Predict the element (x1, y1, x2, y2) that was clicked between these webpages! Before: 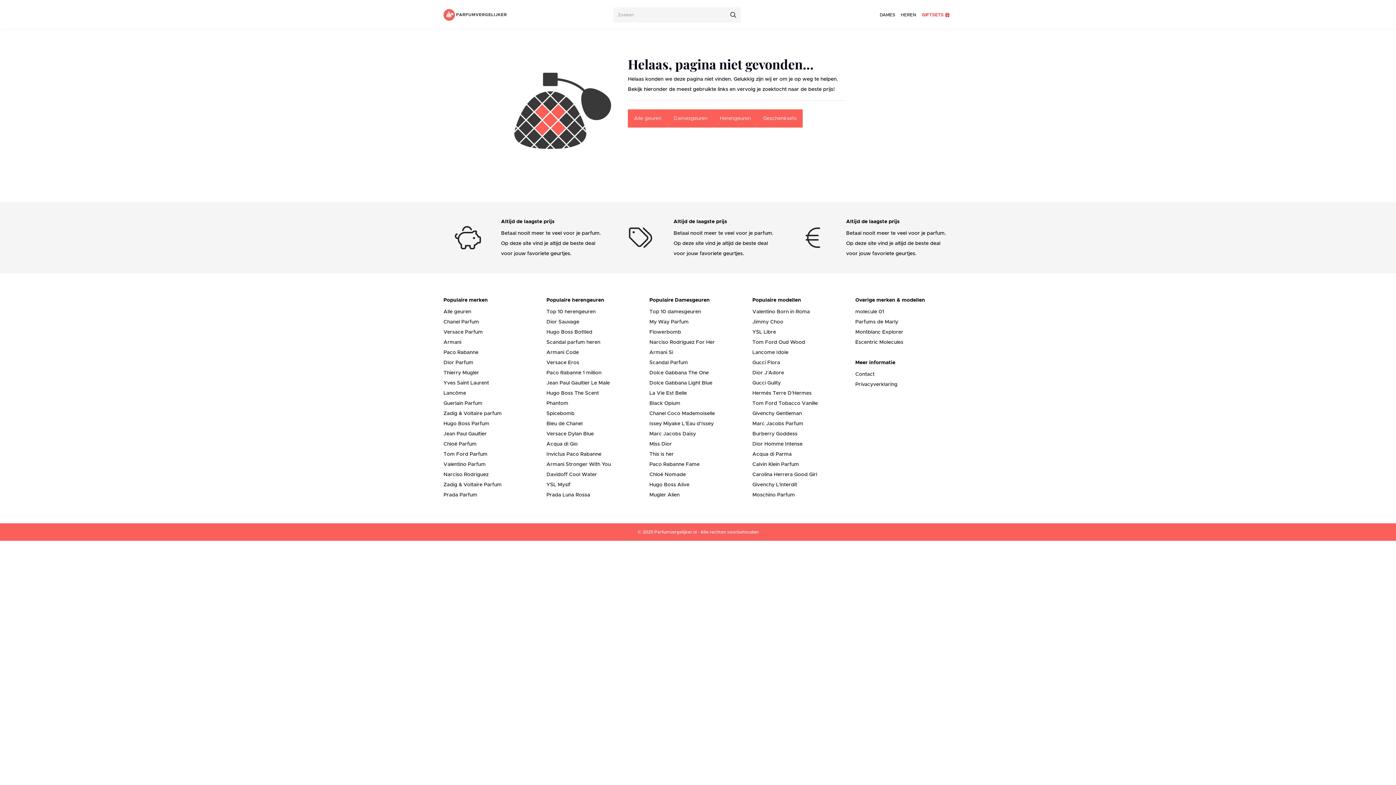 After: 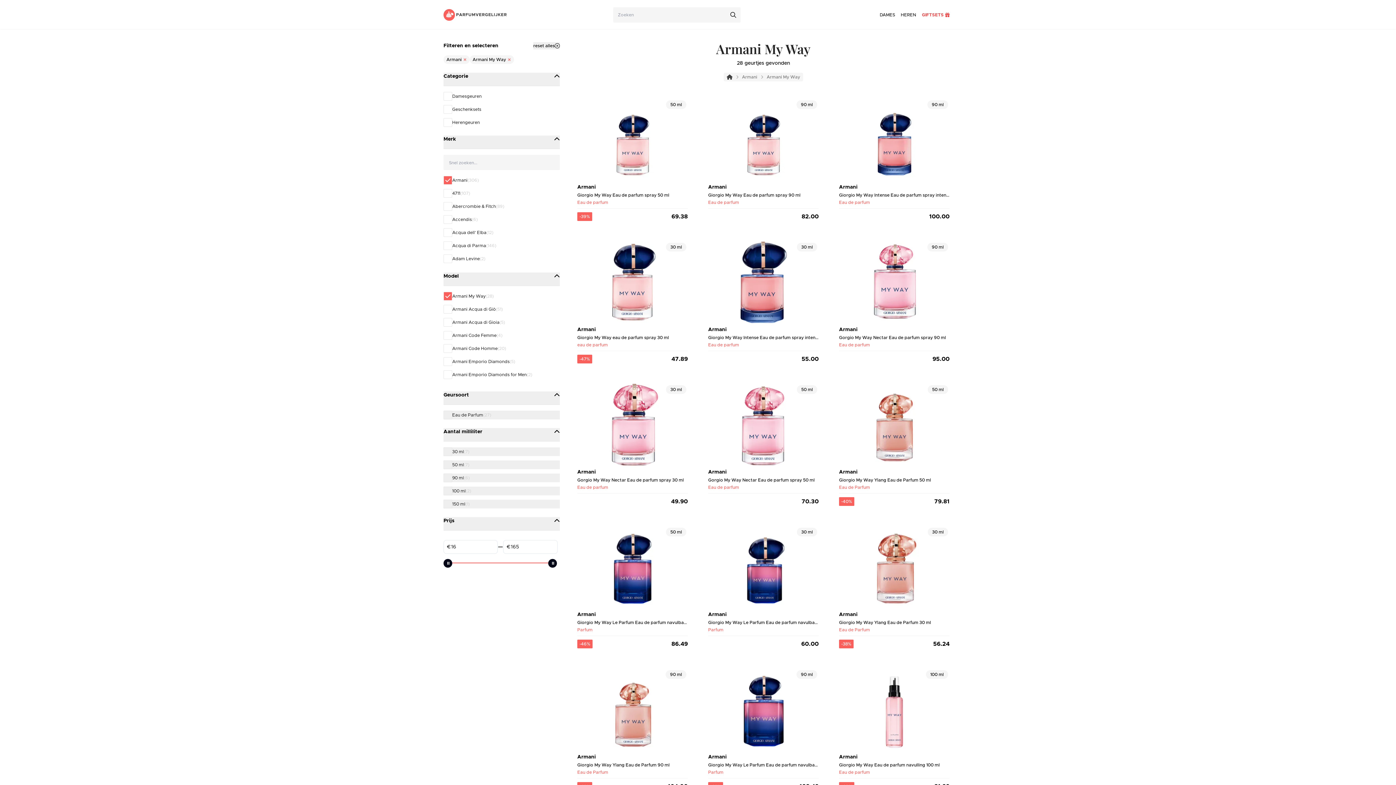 Action: label: My Way Parfum bbox: (649, 318, 688, 325)